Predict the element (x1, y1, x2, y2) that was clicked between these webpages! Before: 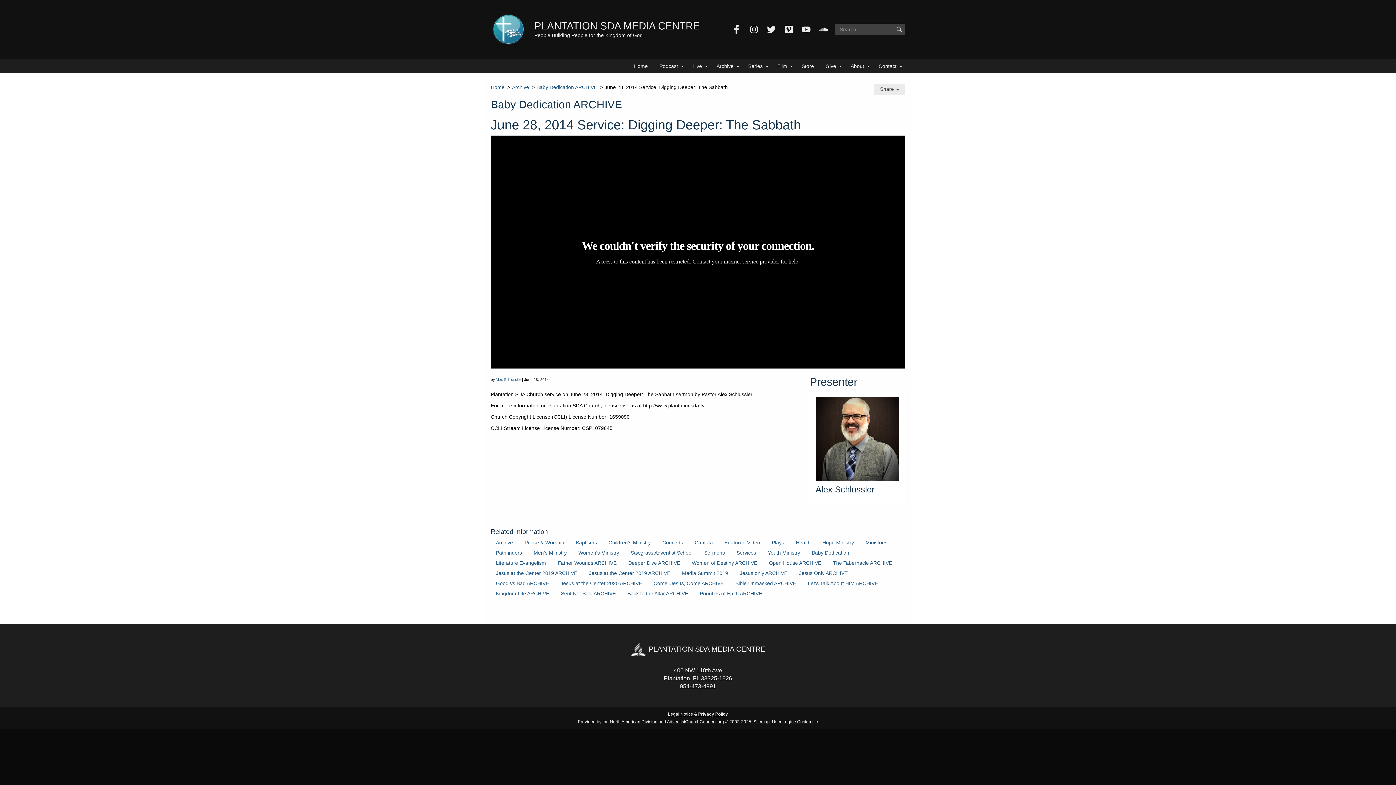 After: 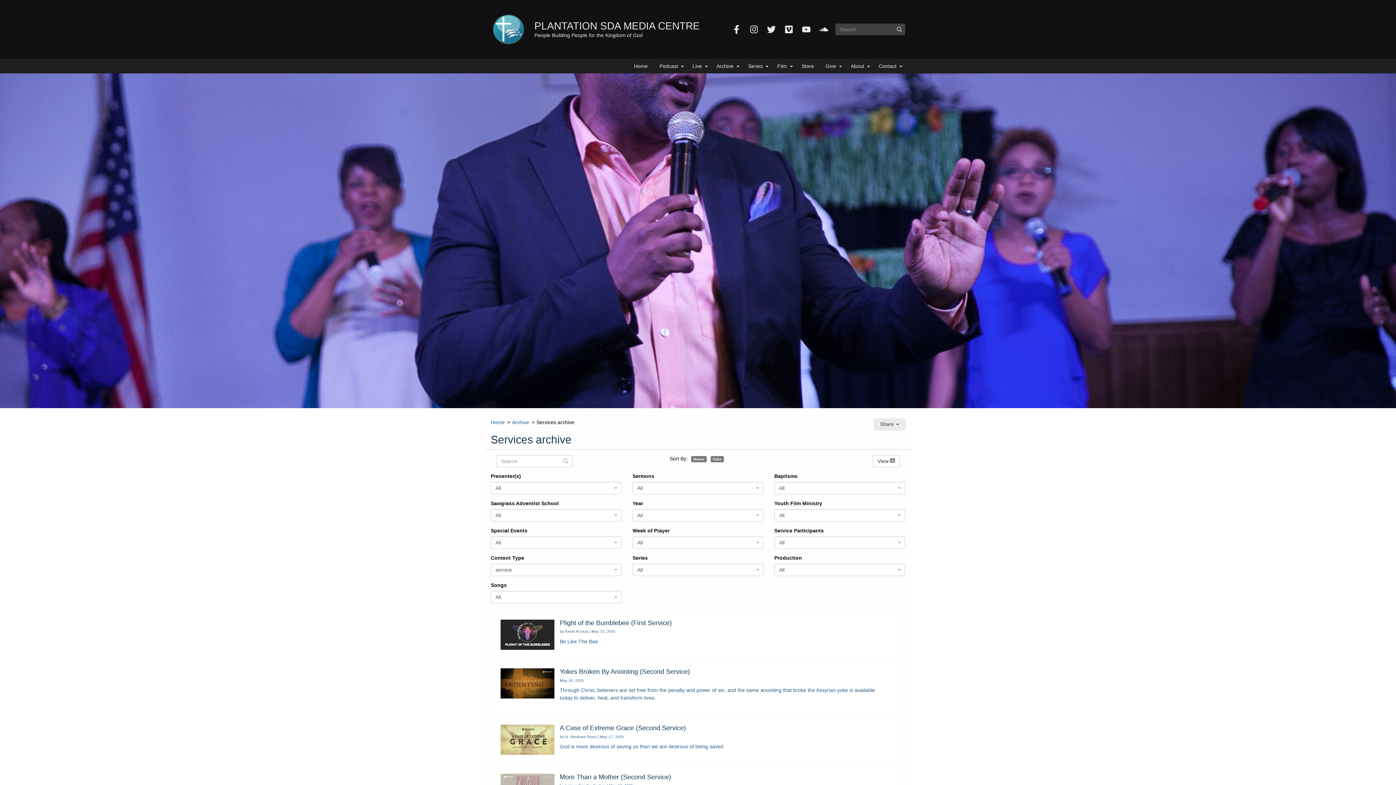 Action: label: Services bbox: (731, 549, 761, 557)